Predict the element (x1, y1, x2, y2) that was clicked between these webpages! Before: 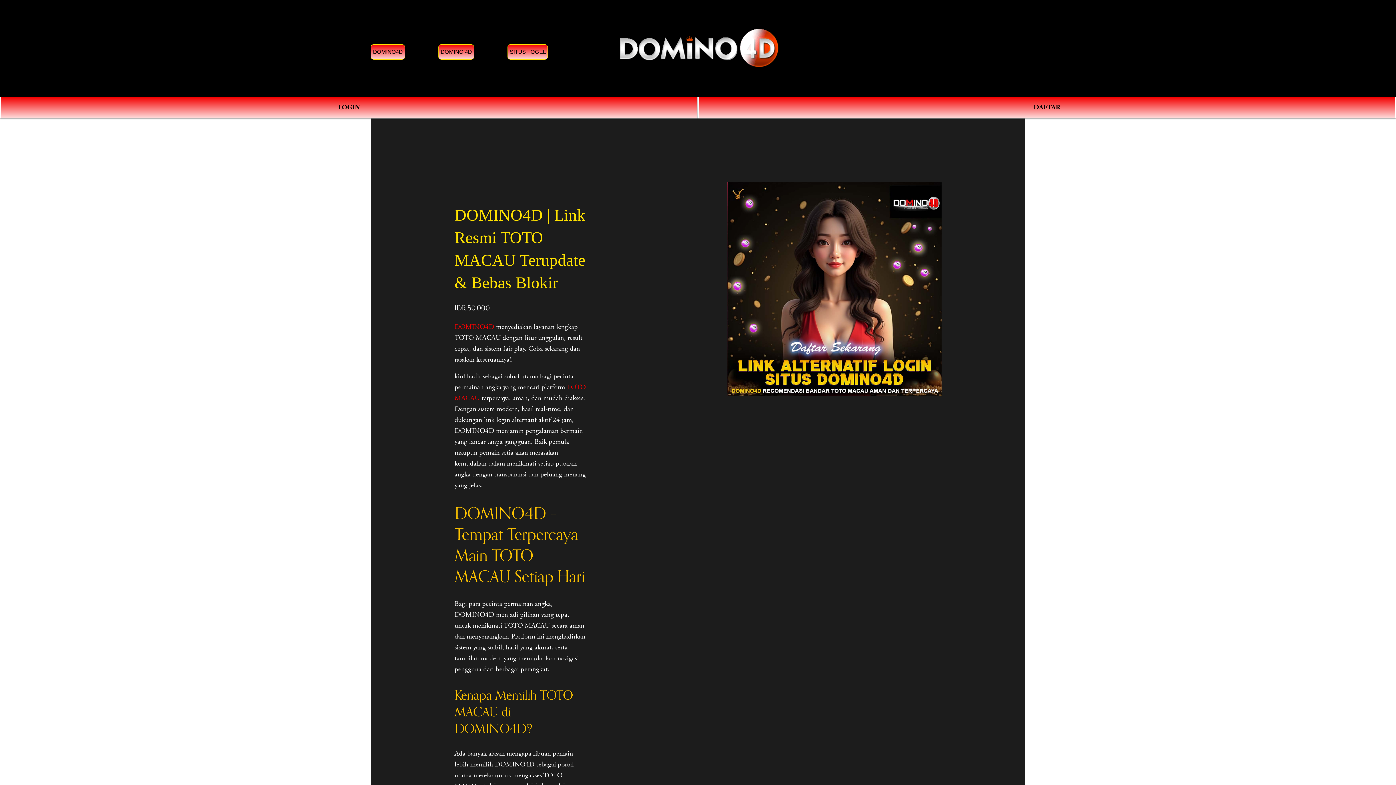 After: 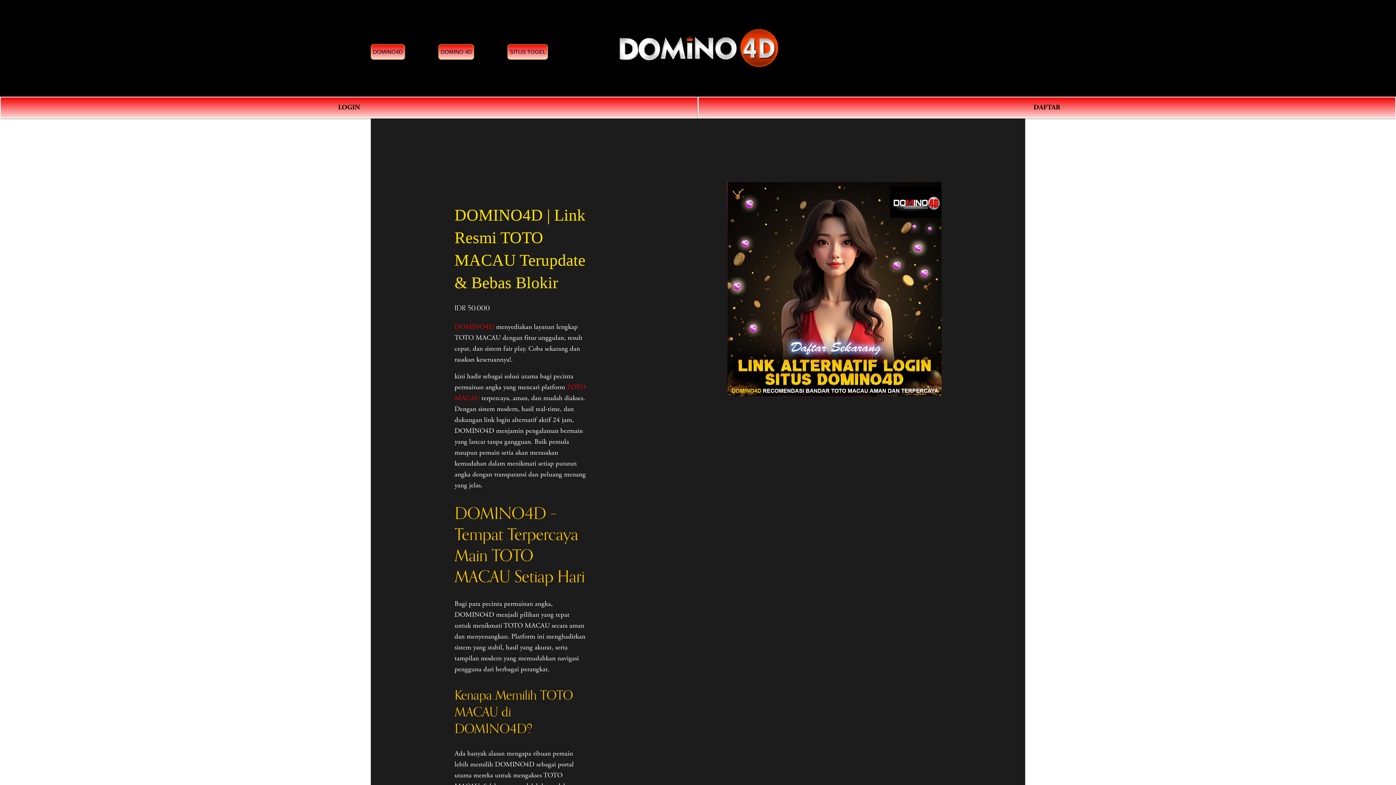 Action: label: 0 bbox: (1011, 43, 1025, 52)